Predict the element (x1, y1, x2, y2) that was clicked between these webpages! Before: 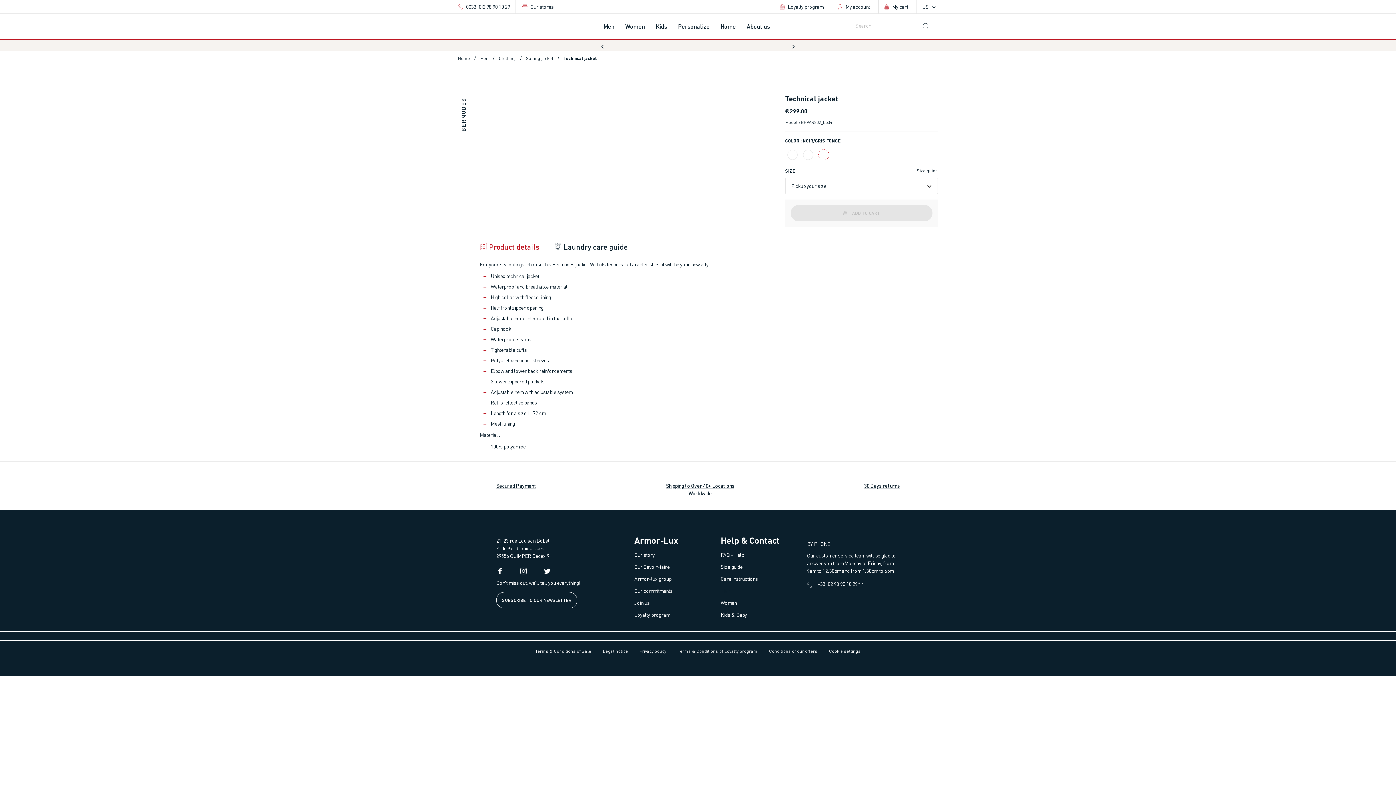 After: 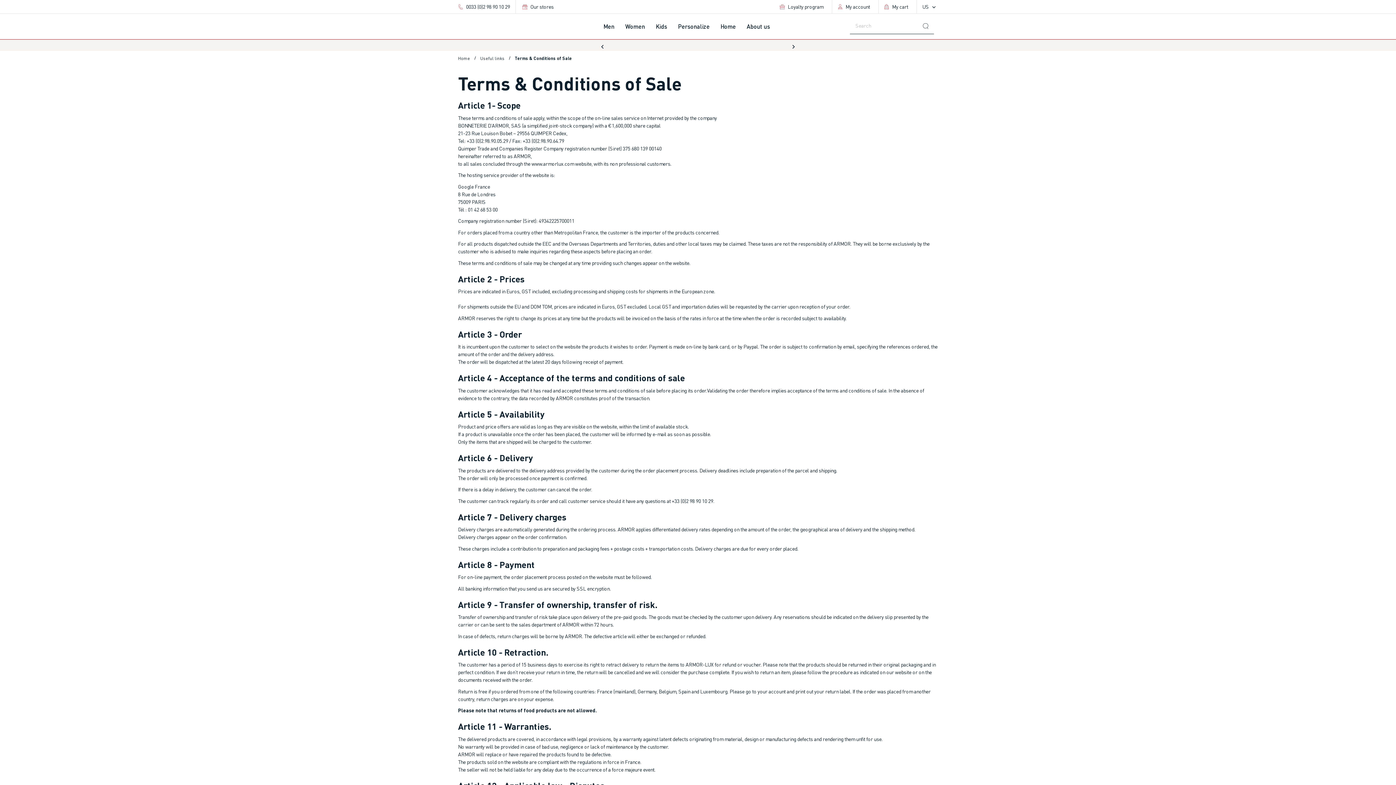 Action: bbox: (535, 646, 591, 656) label: Terms & Conditions of Sale